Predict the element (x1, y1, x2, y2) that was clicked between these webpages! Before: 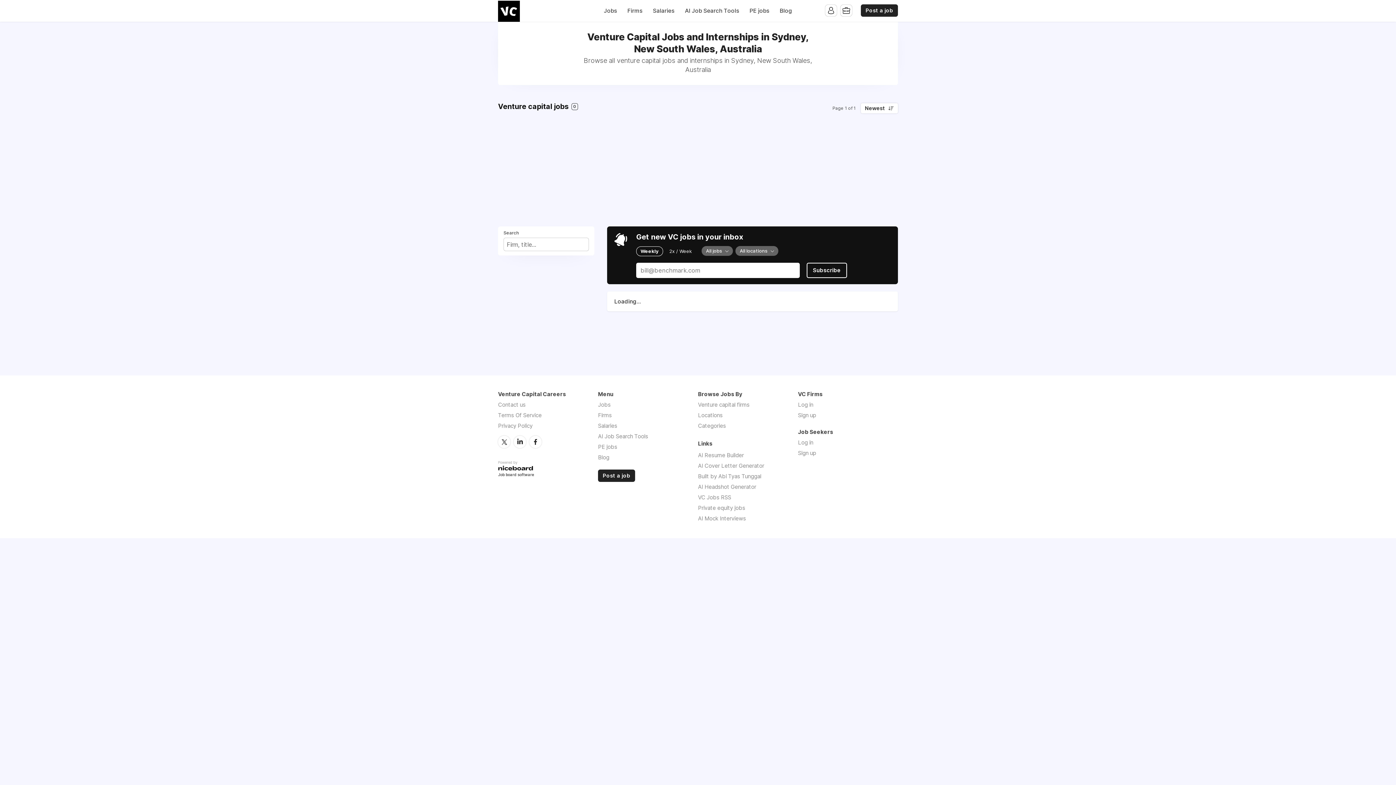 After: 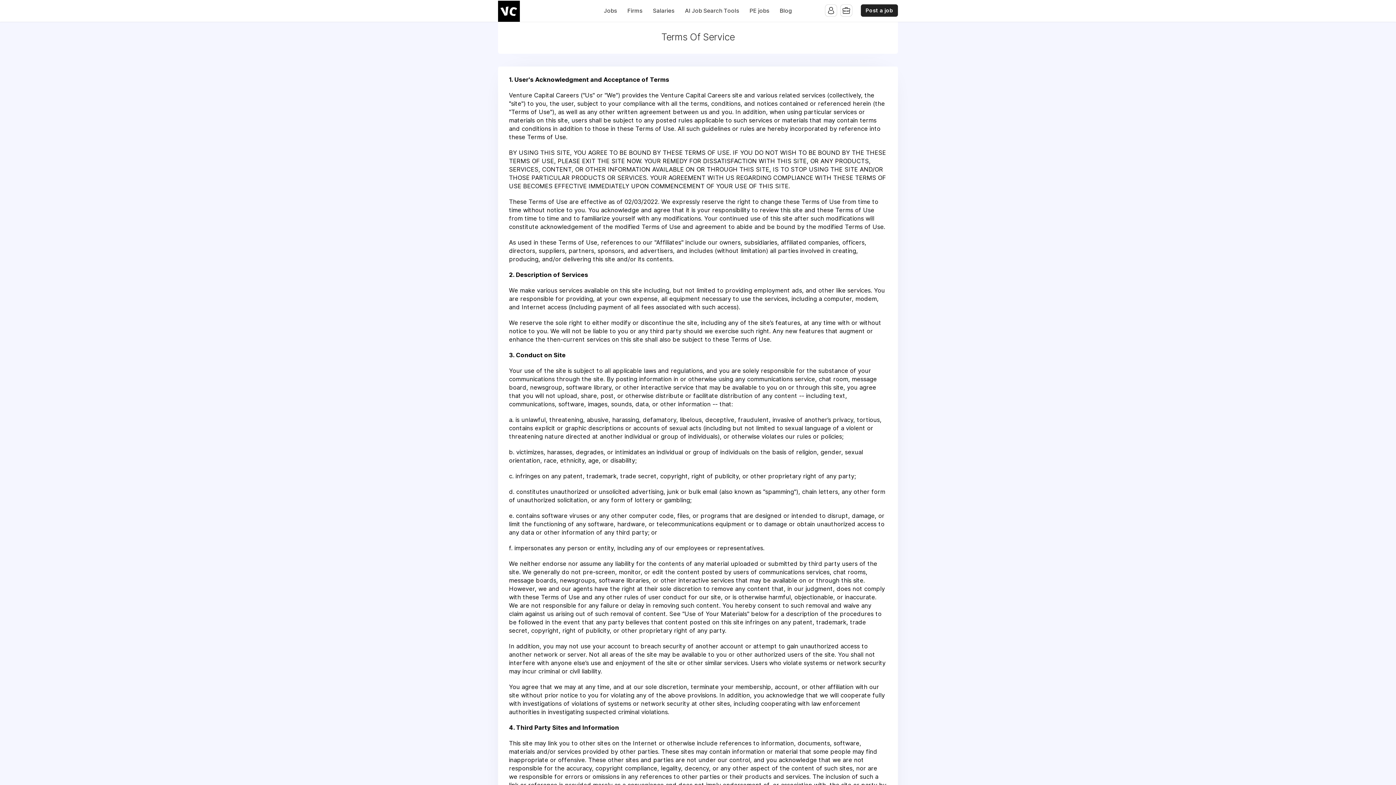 Action: bbox: (498, 412, 541, 418) label: Terms Of Service